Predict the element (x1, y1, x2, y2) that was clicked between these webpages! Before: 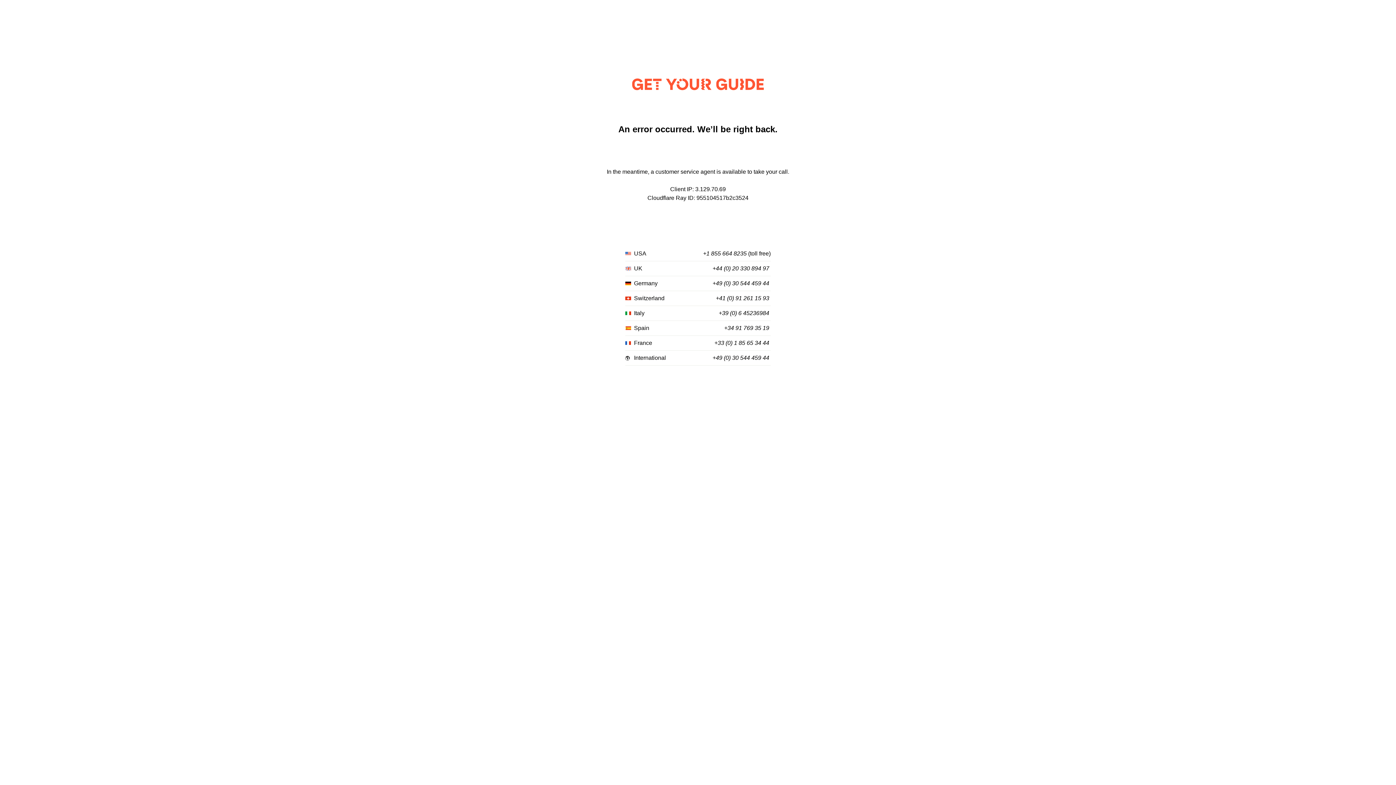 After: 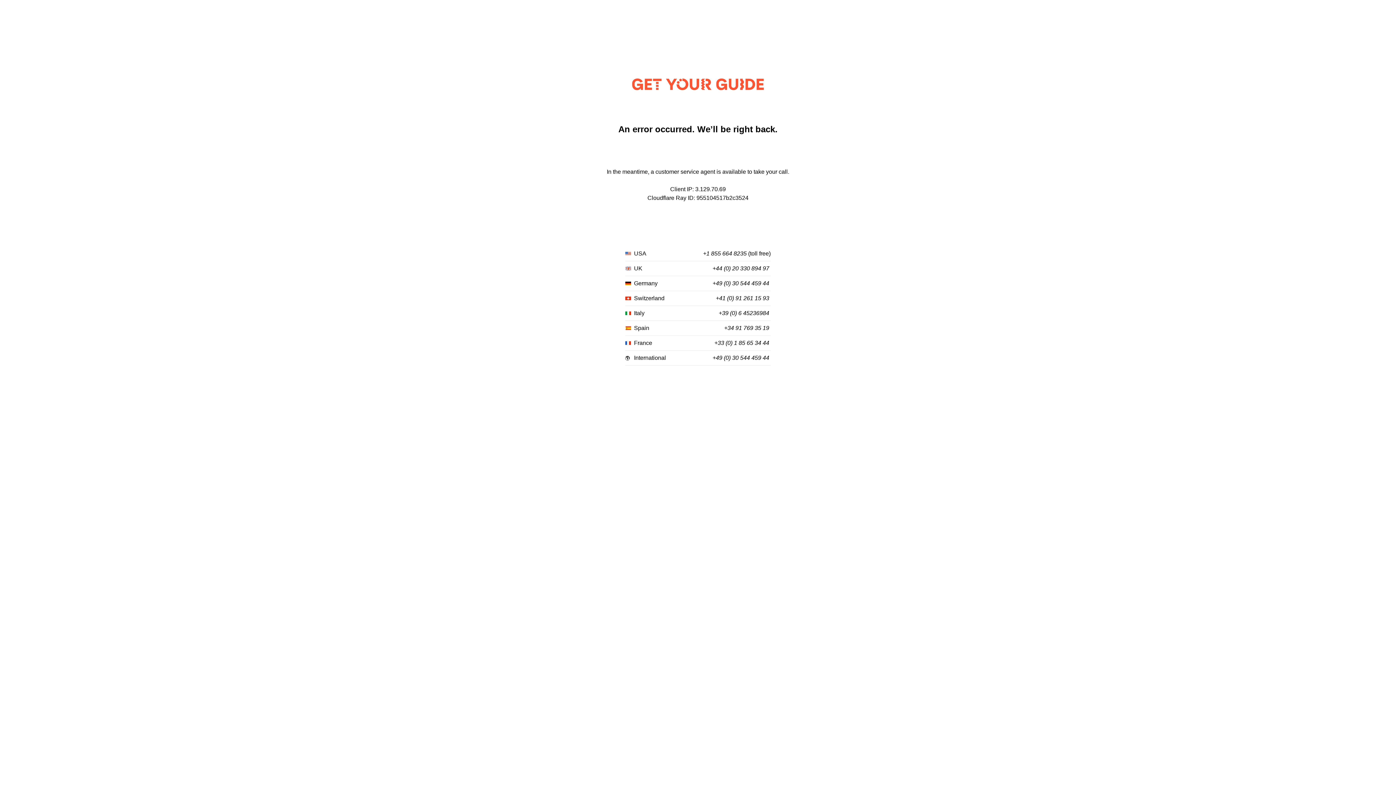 Action: bbox: (712, 355, 769, 361) label: +49 (0) 30 544 459 44